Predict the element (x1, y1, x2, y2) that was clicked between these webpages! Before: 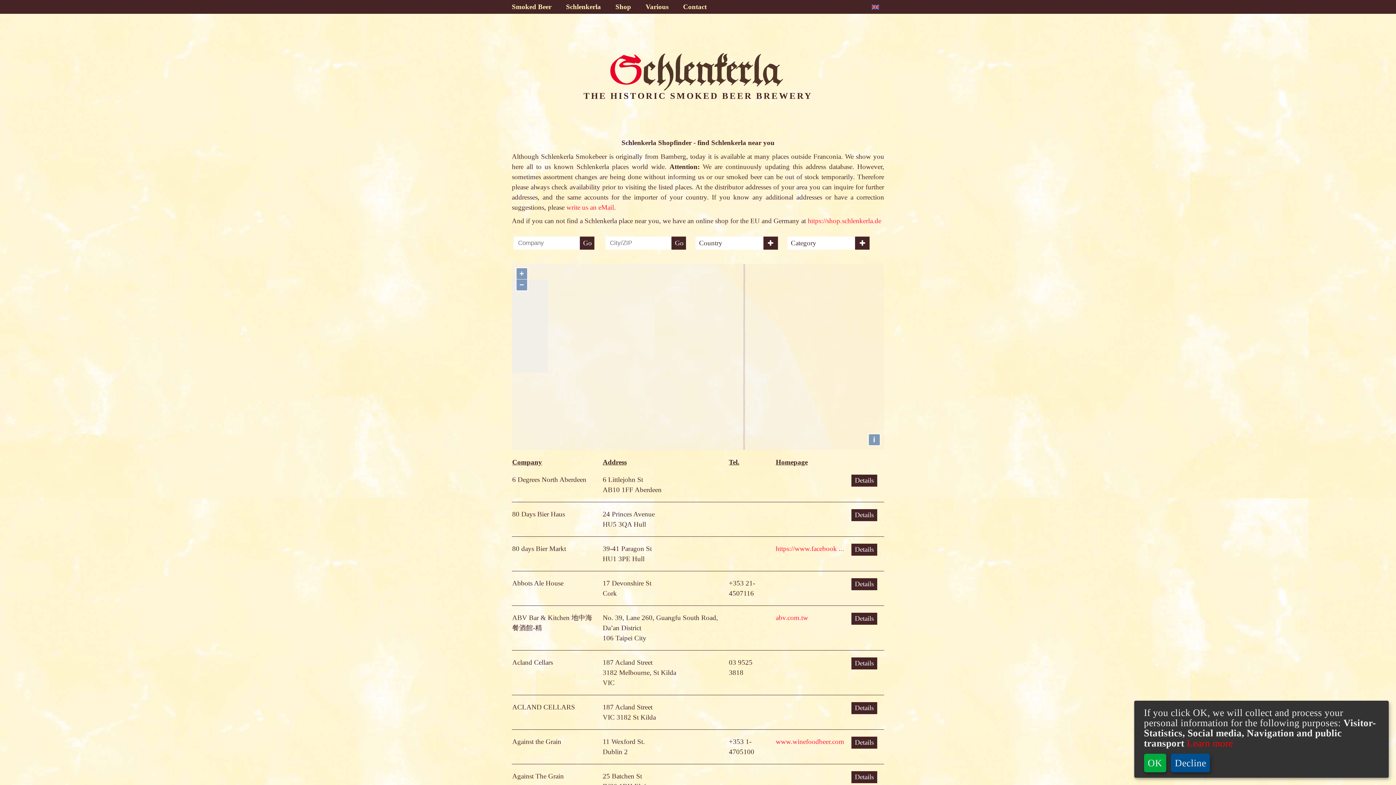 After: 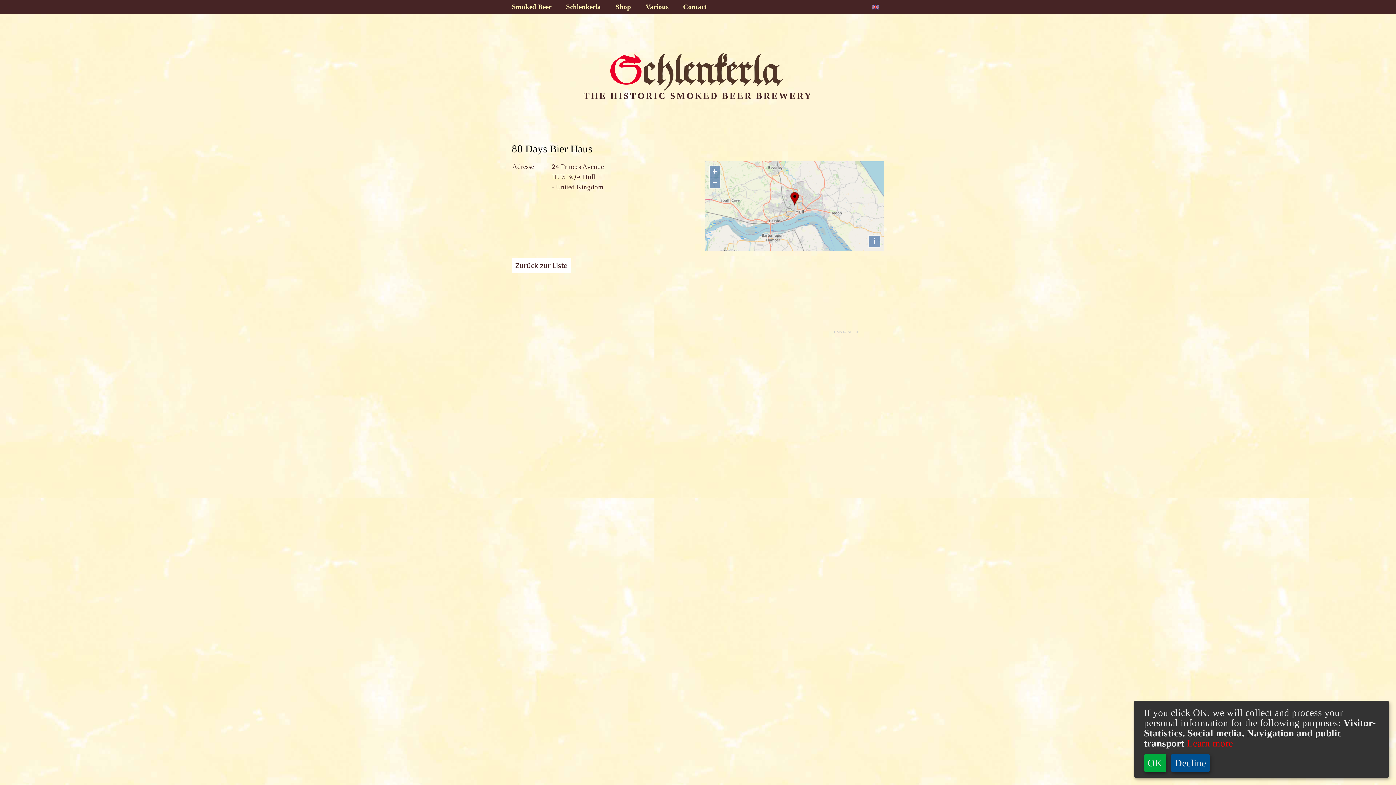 Action: label: Details bbox: (851, 509, 877, 521)